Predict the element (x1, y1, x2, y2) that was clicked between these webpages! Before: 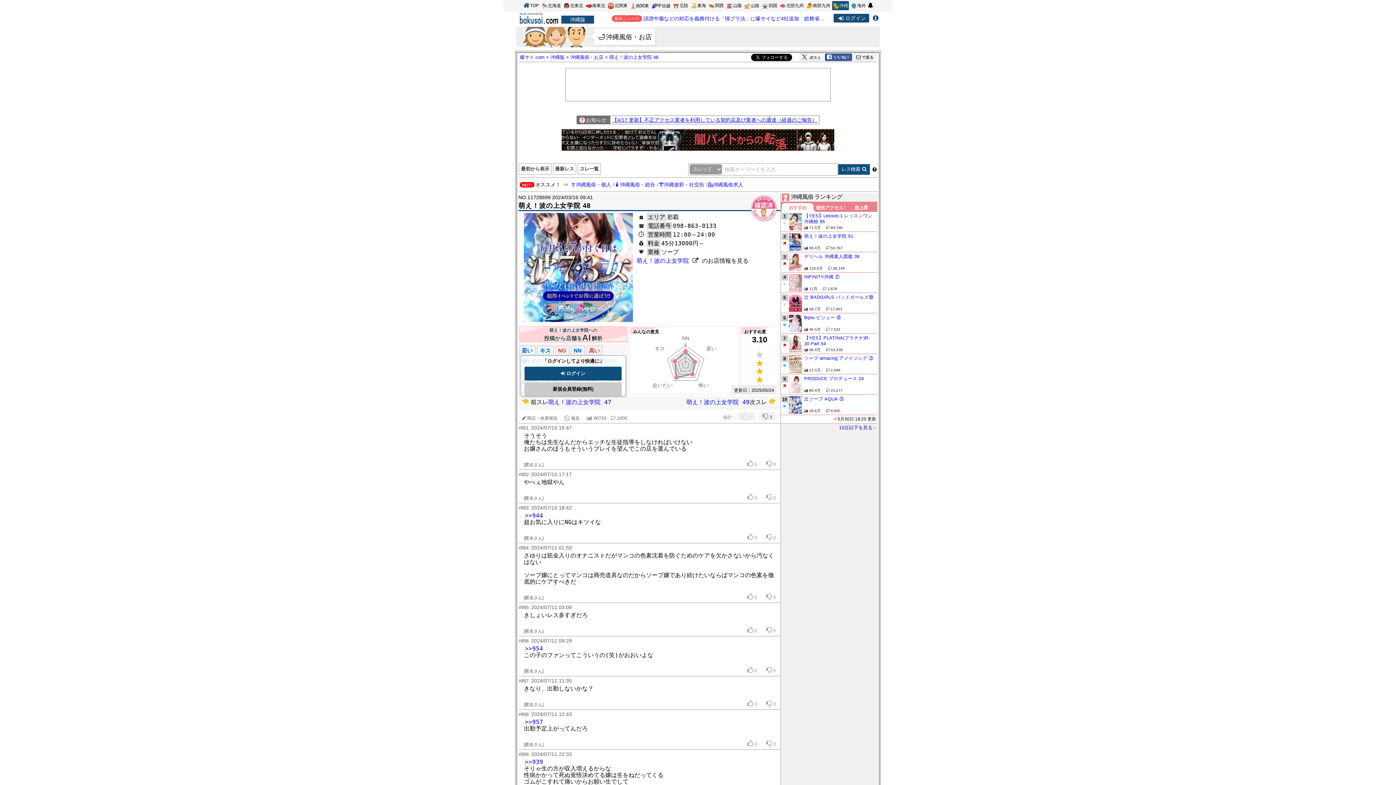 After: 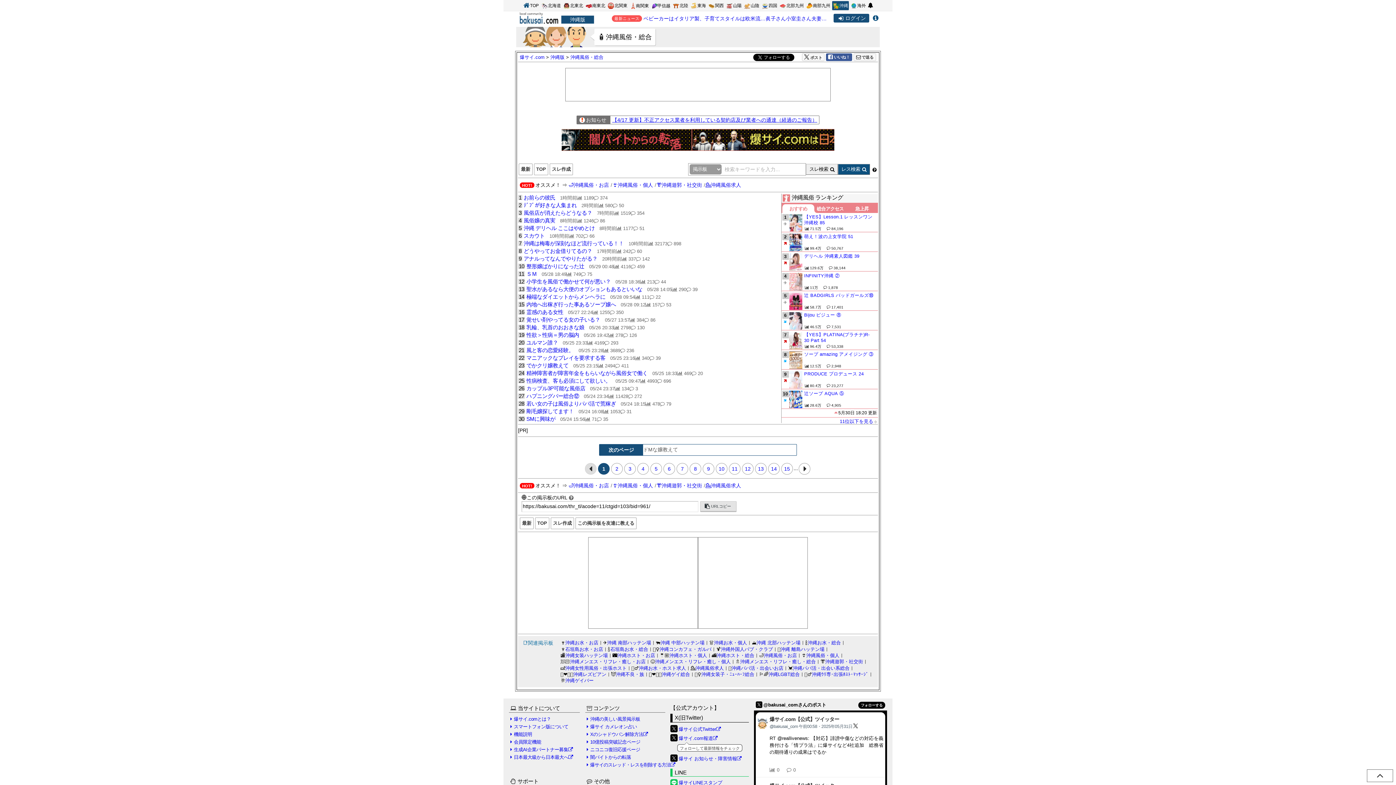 Action: label: 🧴沖縄風俗・総合 bbox: (614, 181, 655, 188)